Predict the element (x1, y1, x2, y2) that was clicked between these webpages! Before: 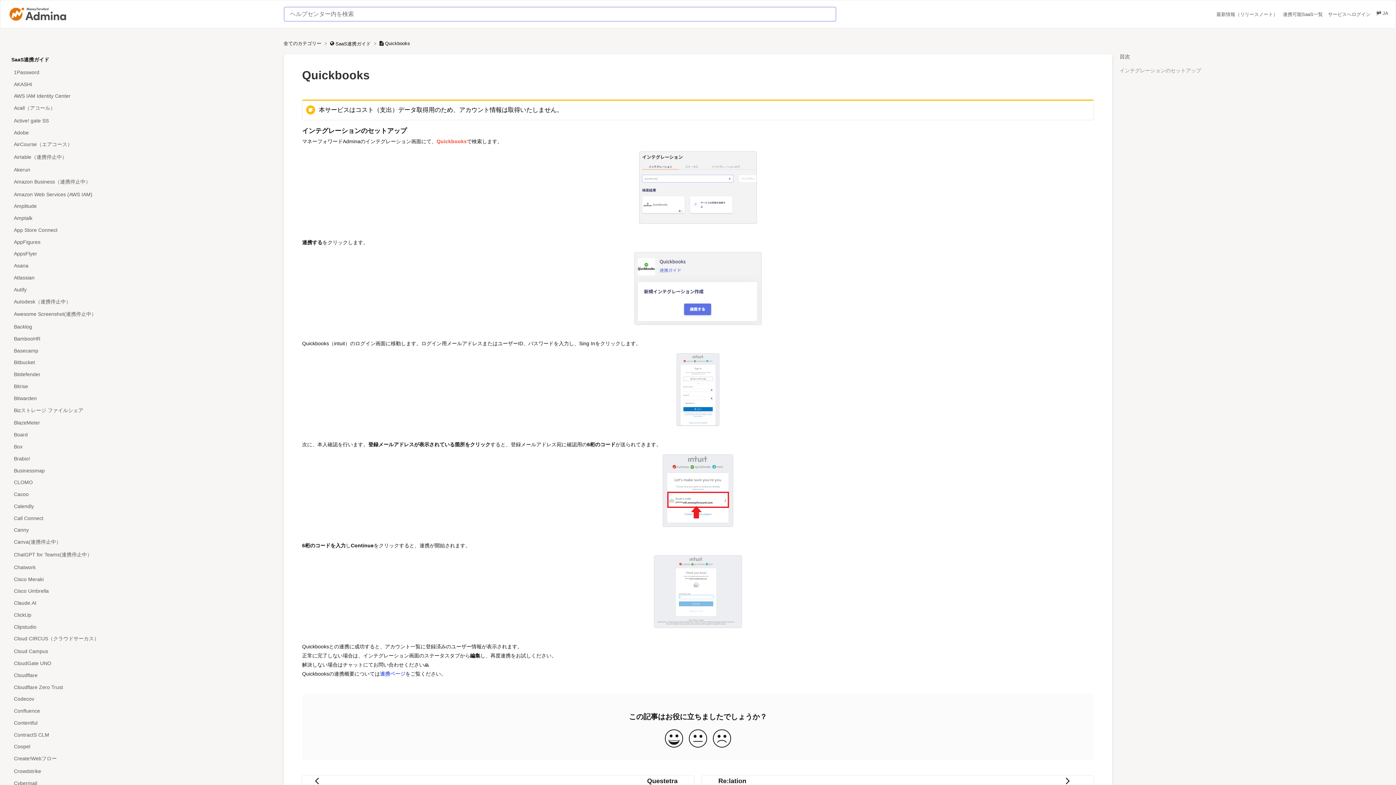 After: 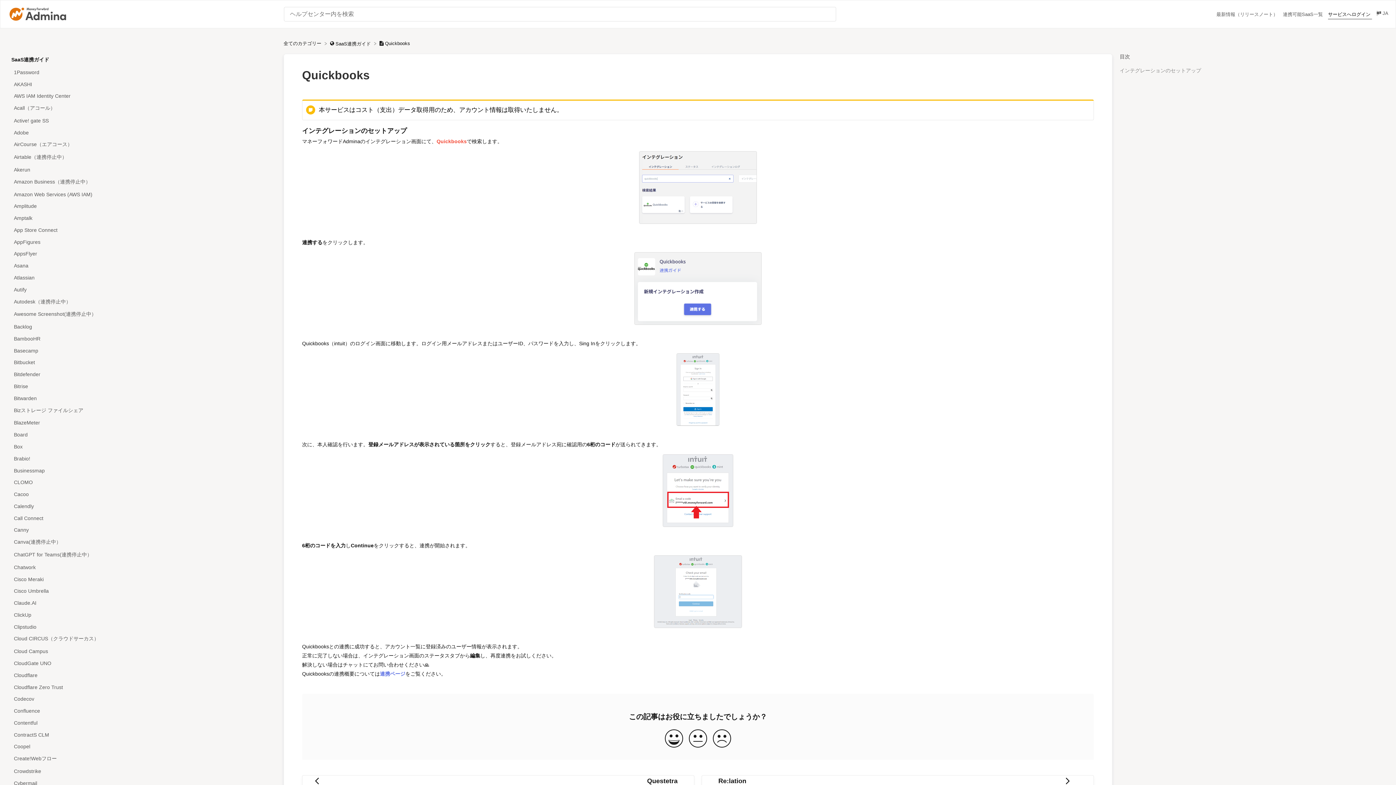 Action: bbox: (1328, 11, 1372, 17) label: サービスへログイン navigation item